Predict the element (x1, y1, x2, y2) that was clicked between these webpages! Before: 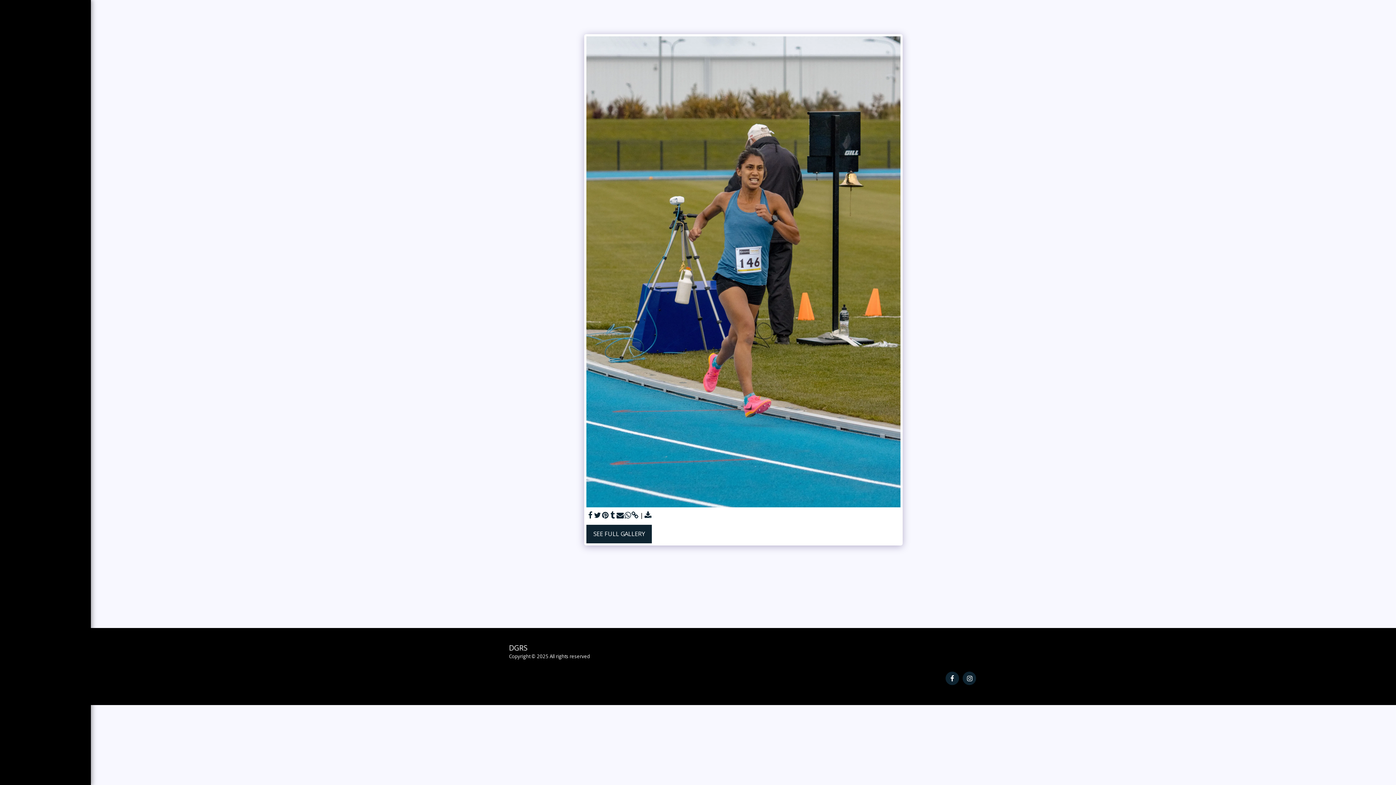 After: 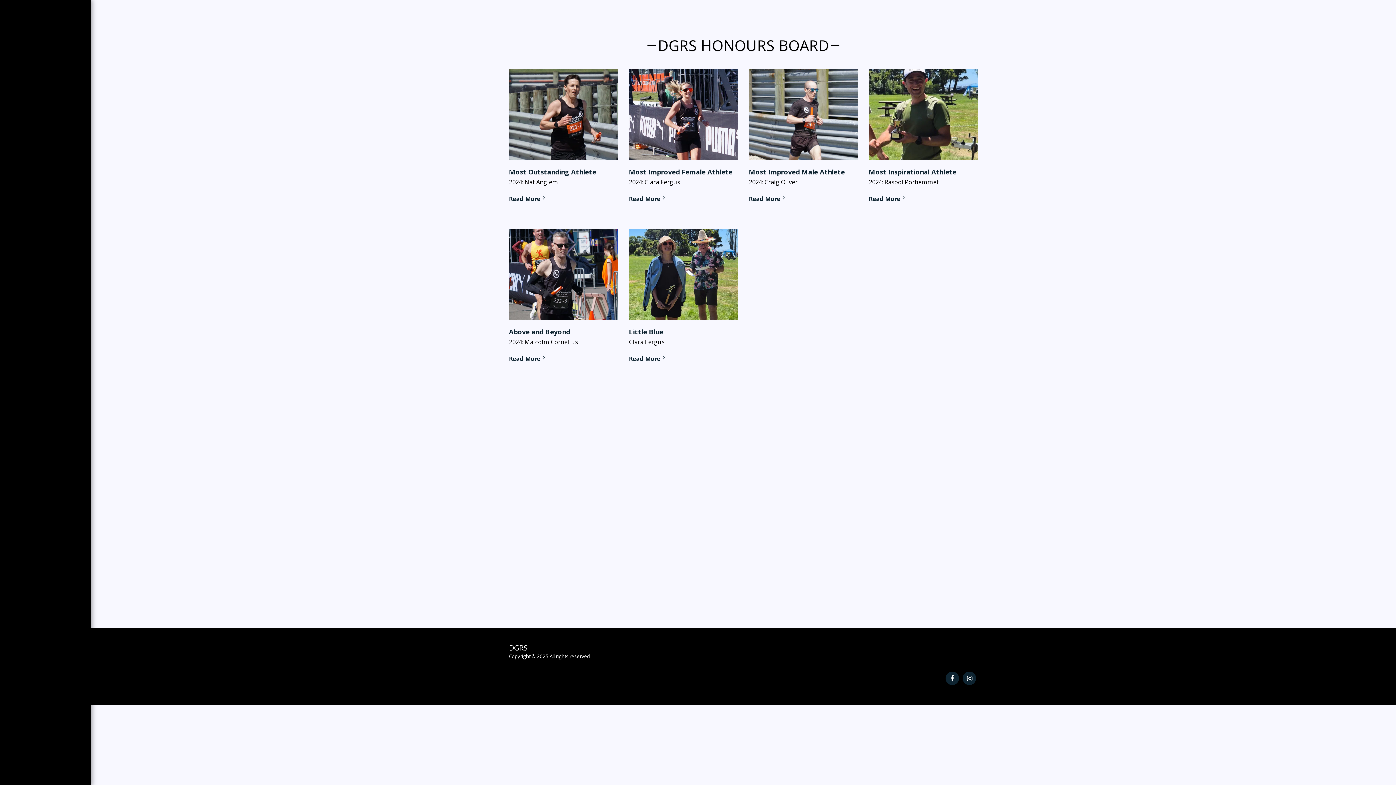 Action: label: HONOURS BOARD bbox: (18, 163, 71, 173)